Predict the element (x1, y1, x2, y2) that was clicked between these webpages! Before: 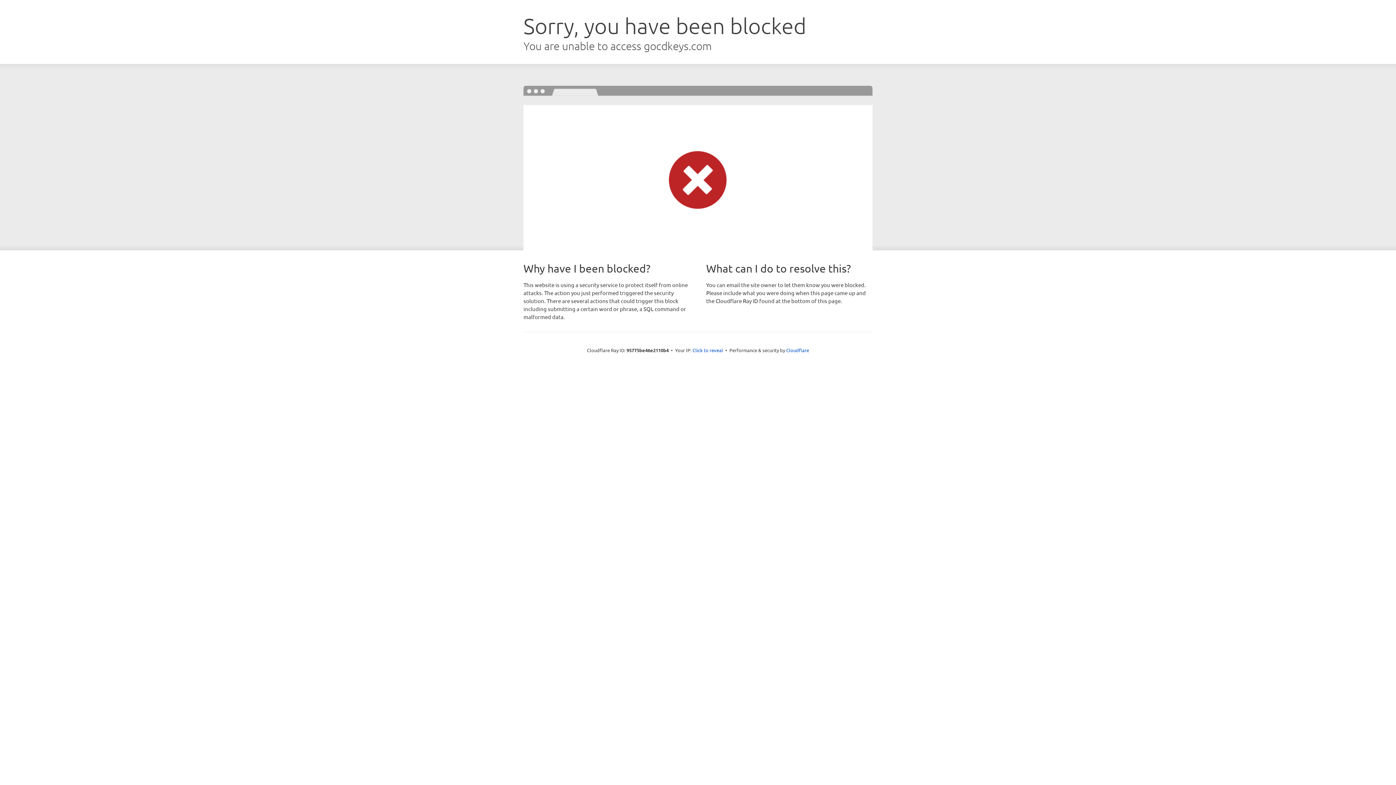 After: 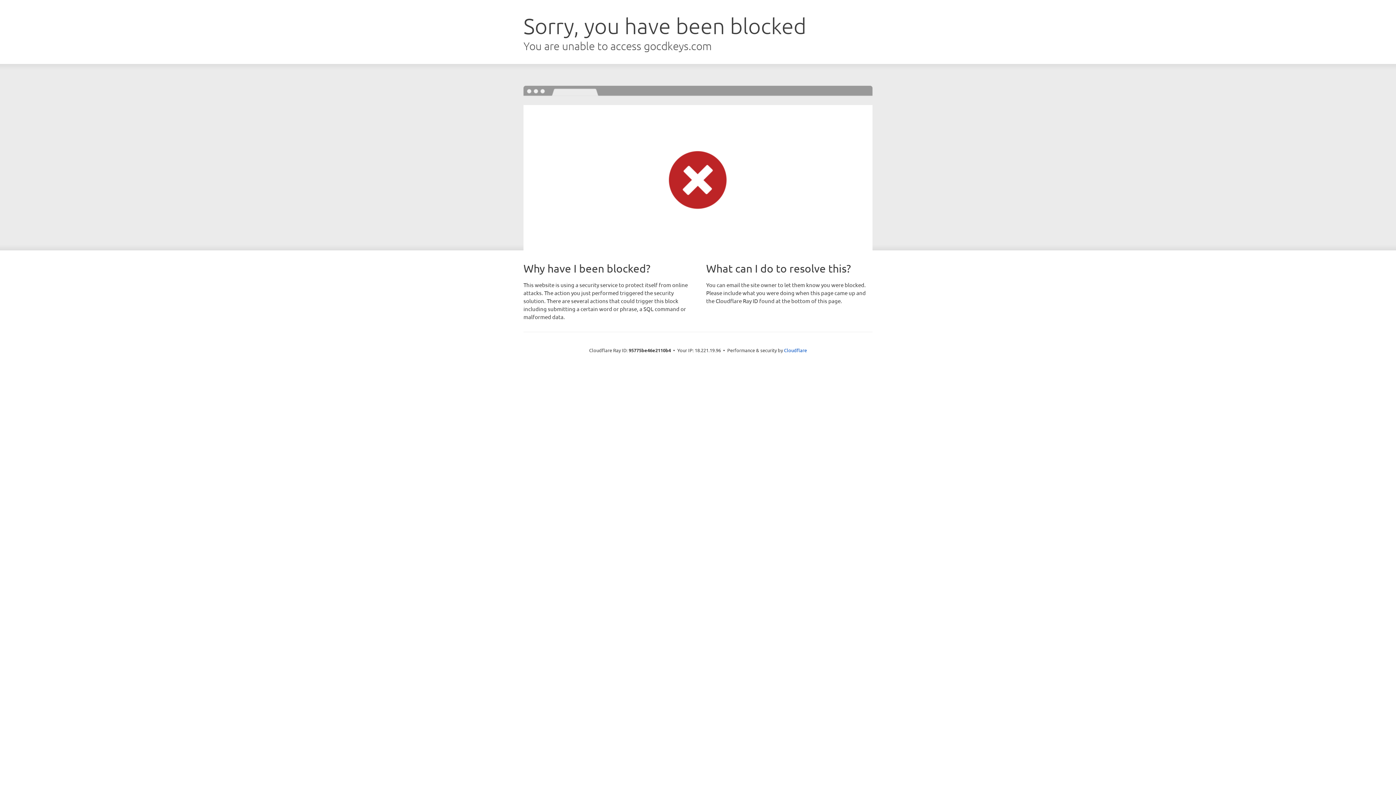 Action: label: Click to reveal bbox: (692, 346, 723, 353)